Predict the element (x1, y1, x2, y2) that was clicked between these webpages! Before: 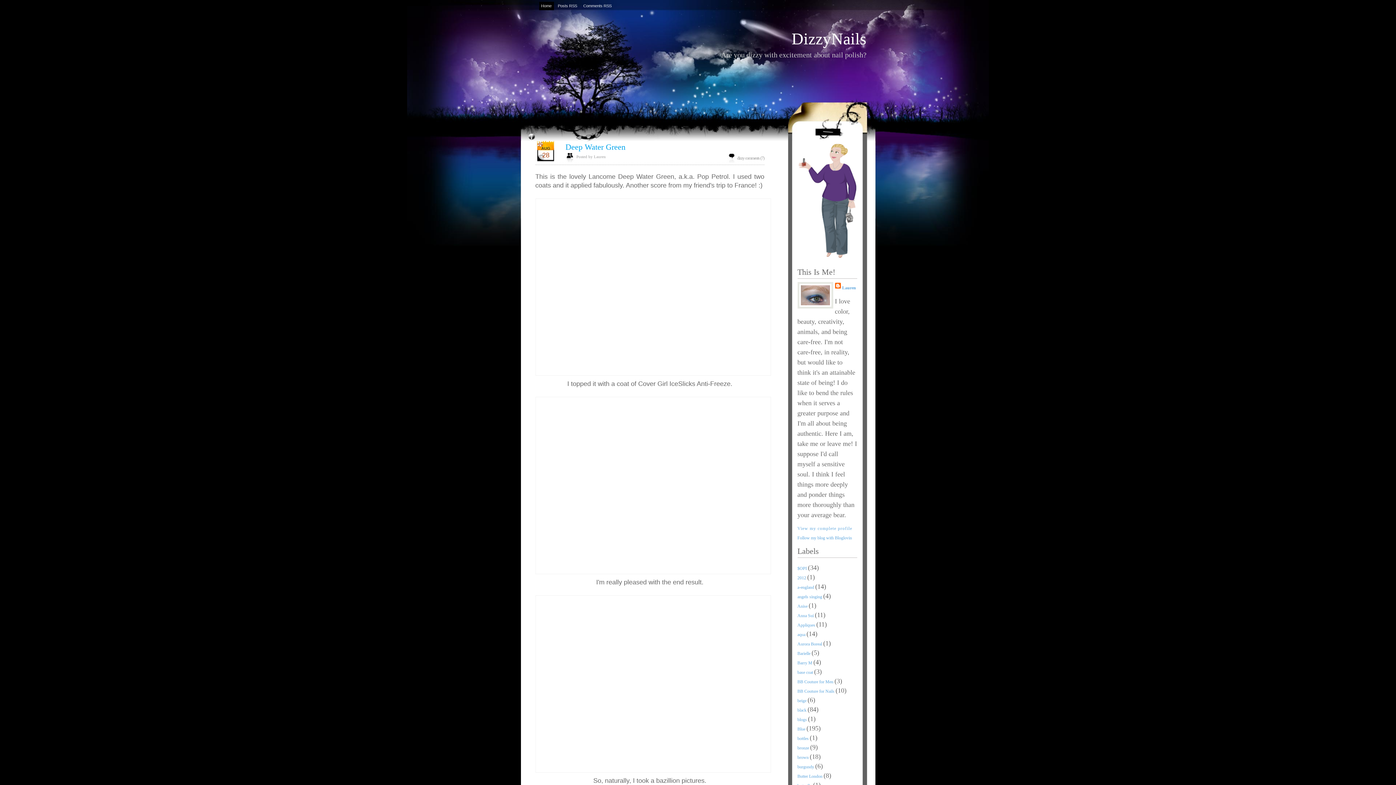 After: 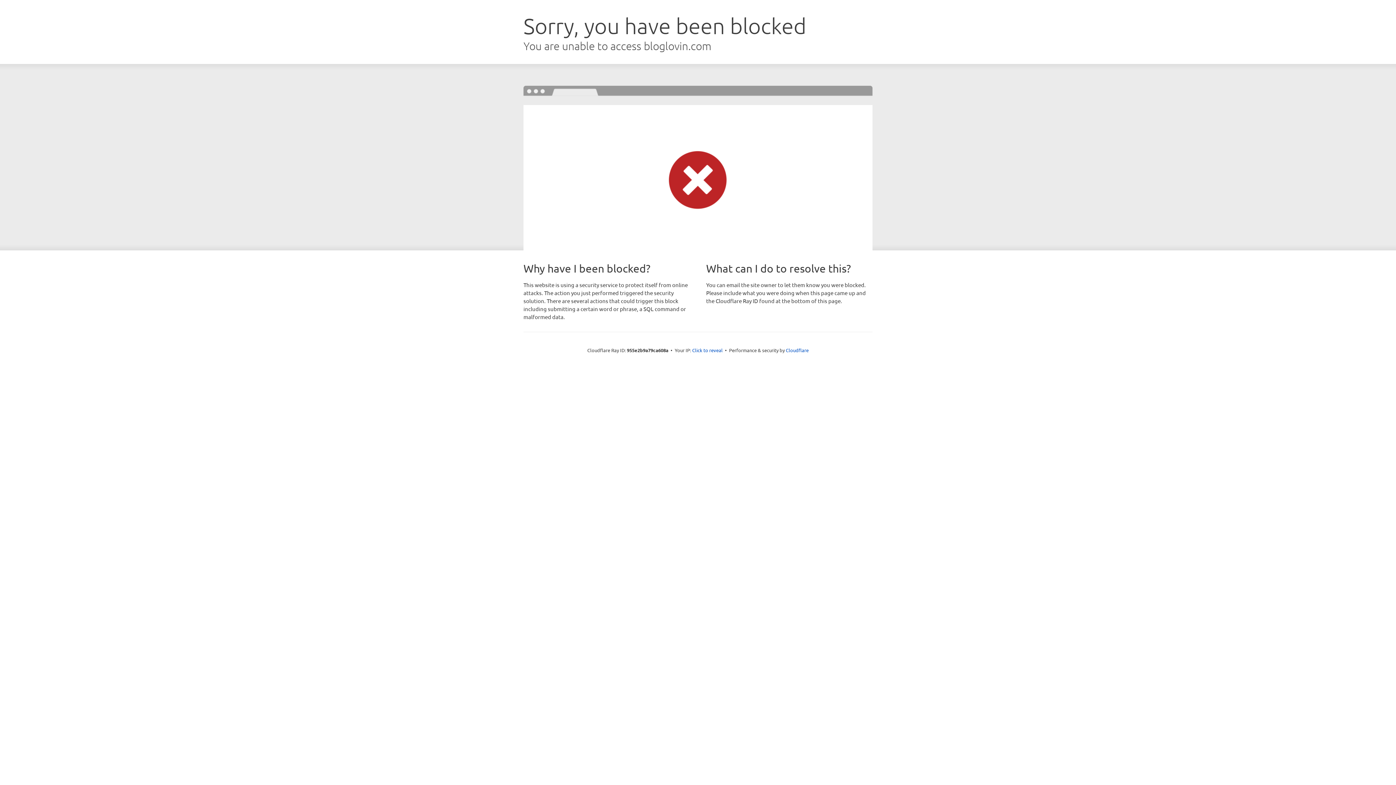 Action: label: Follow my blog with Bloglovin bbox: (797, 535, 852, 540)